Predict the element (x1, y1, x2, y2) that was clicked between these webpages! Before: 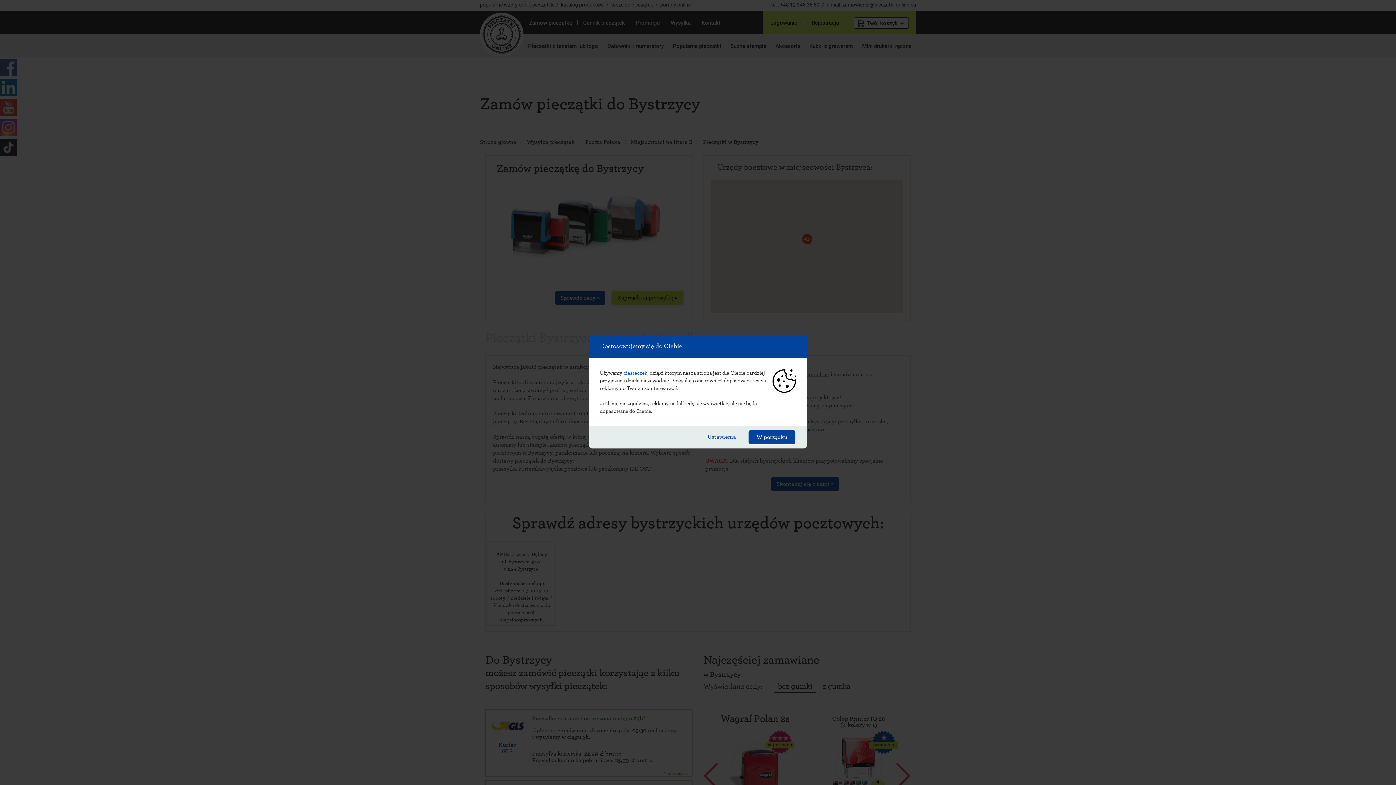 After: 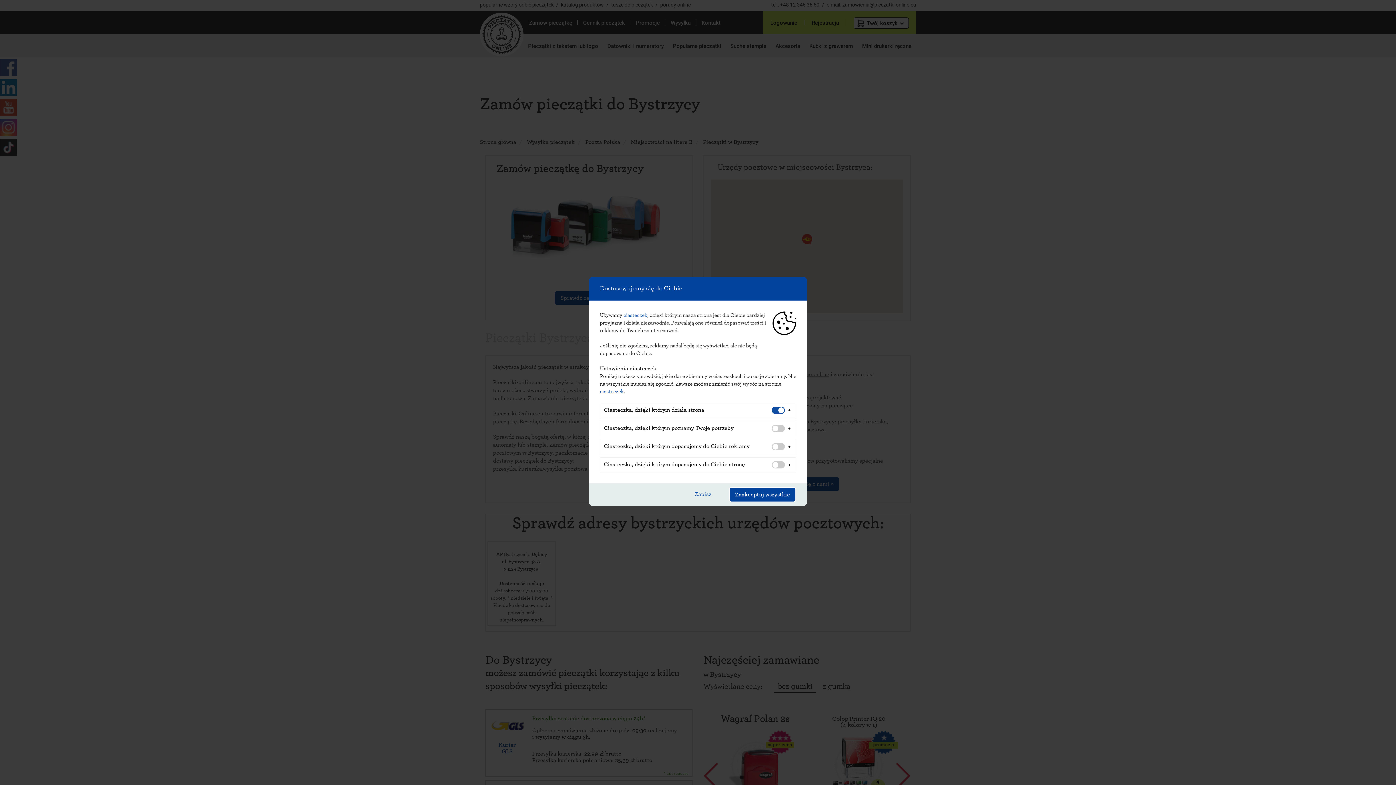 Action: label: Ustawienia bbox: (697, 429, 746, 444)